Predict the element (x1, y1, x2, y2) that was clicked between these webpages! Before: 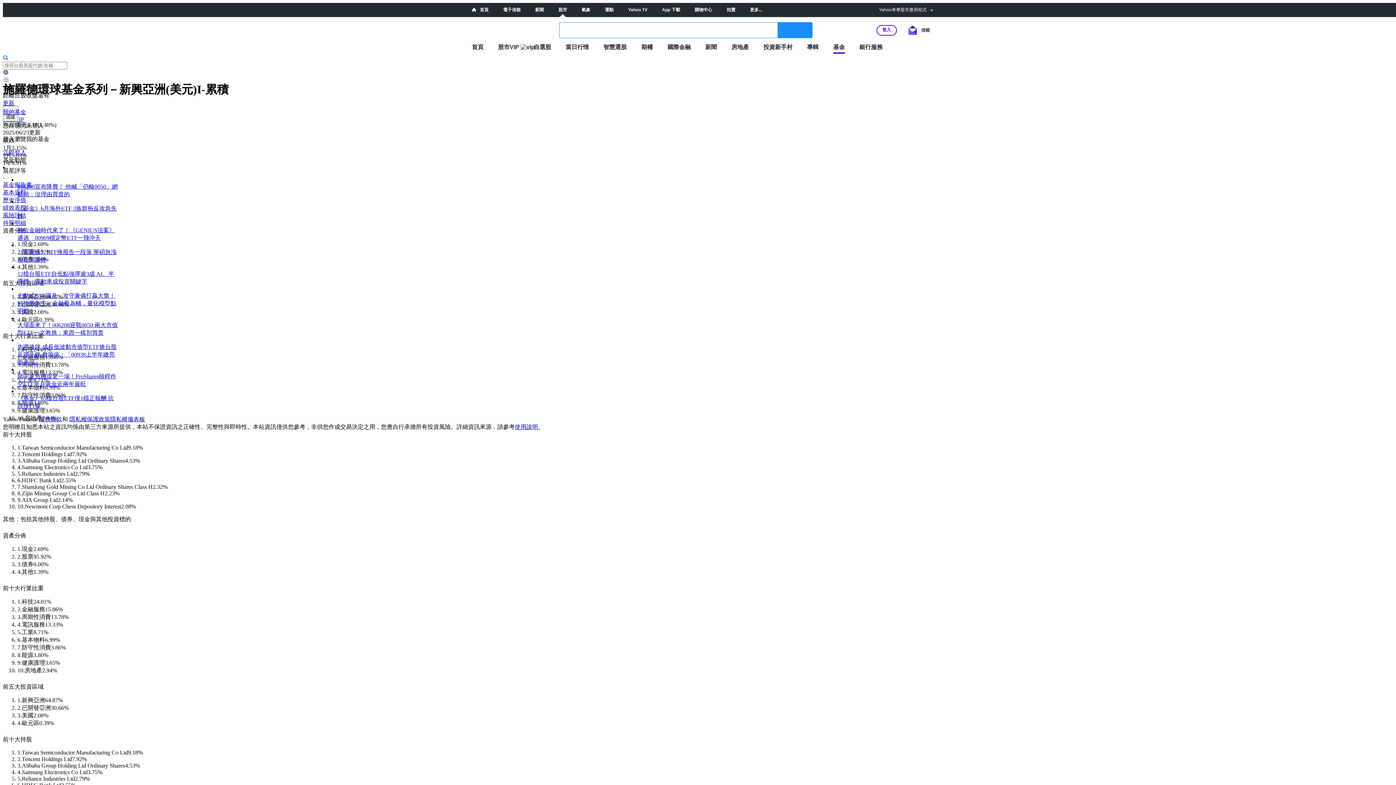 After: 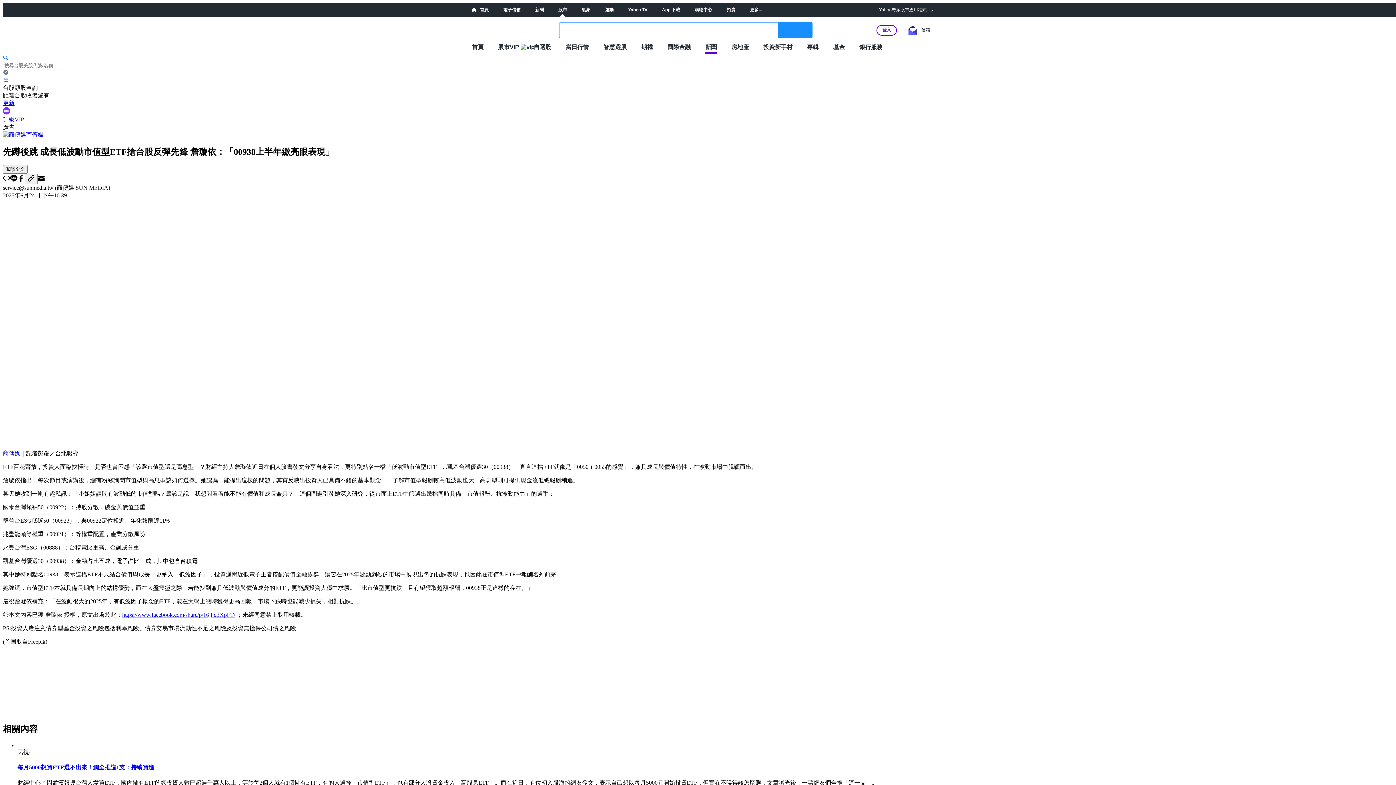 Action: label: 先蹲後跳 成長低波動市值型ETF搶台股反彈先鋒 詹璇依：「00938上半年繳亮眼表現」 bbox: (17, 344, 116, 365)